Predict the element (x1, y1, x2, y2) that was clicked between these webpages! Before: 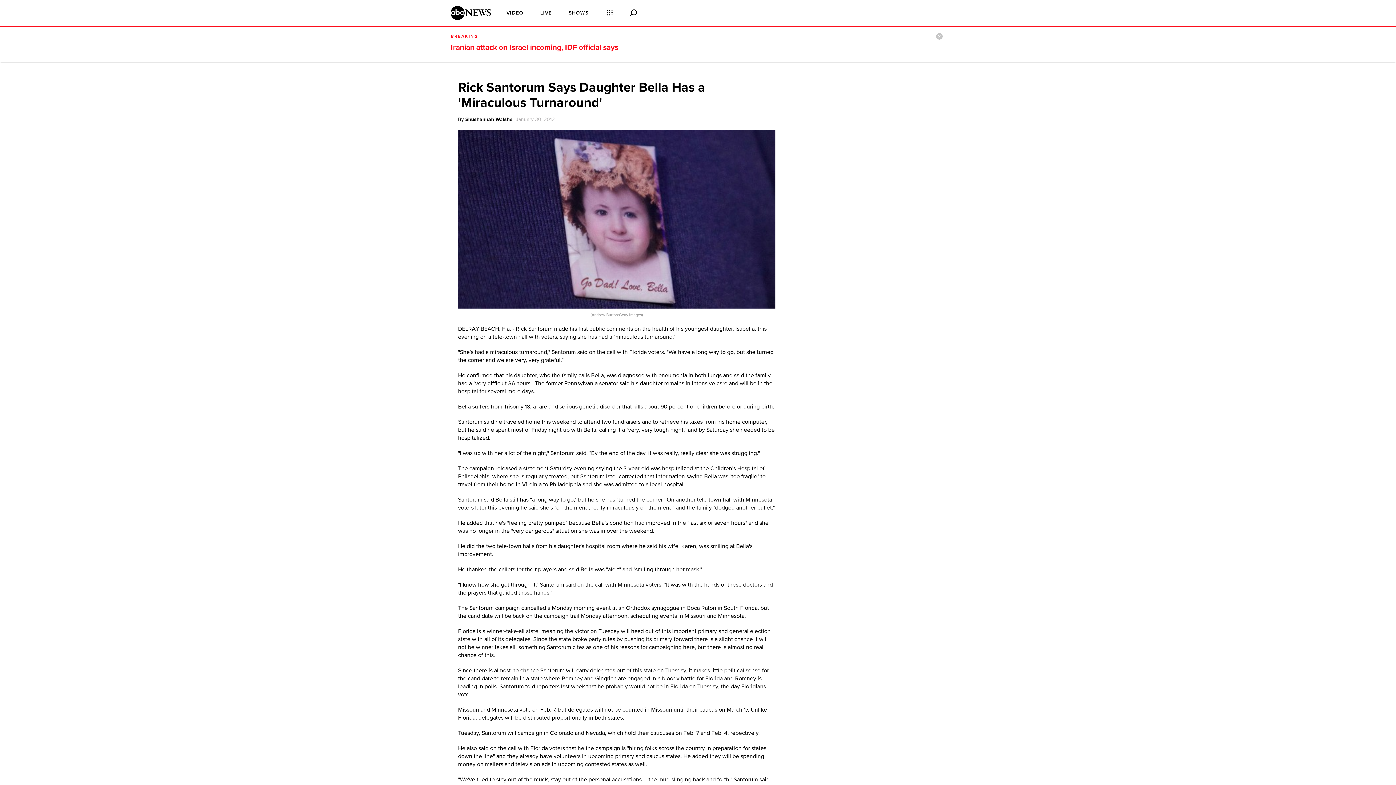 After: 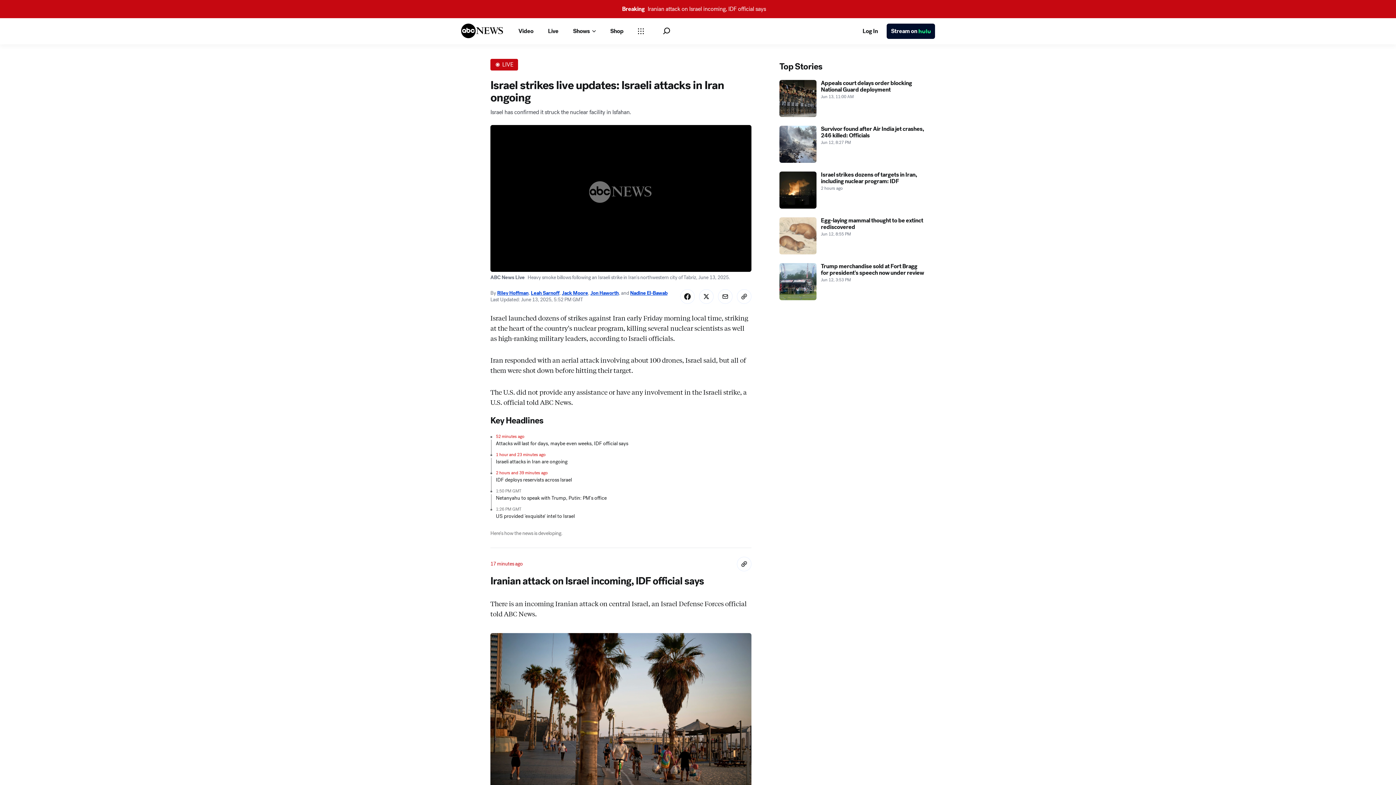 Action: label: Iranian attack on Israel incoming, IDF official says bbox: (450, 42, 618, 52)